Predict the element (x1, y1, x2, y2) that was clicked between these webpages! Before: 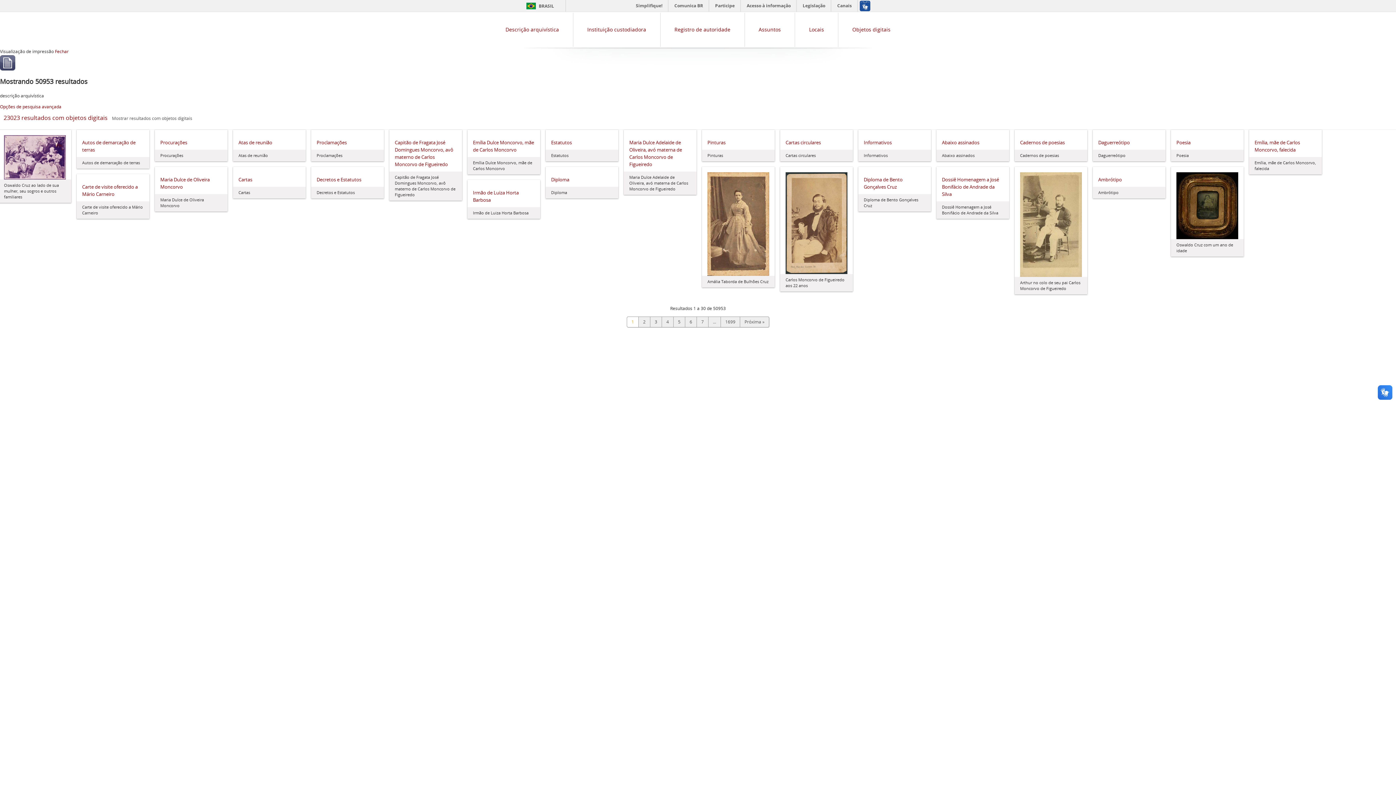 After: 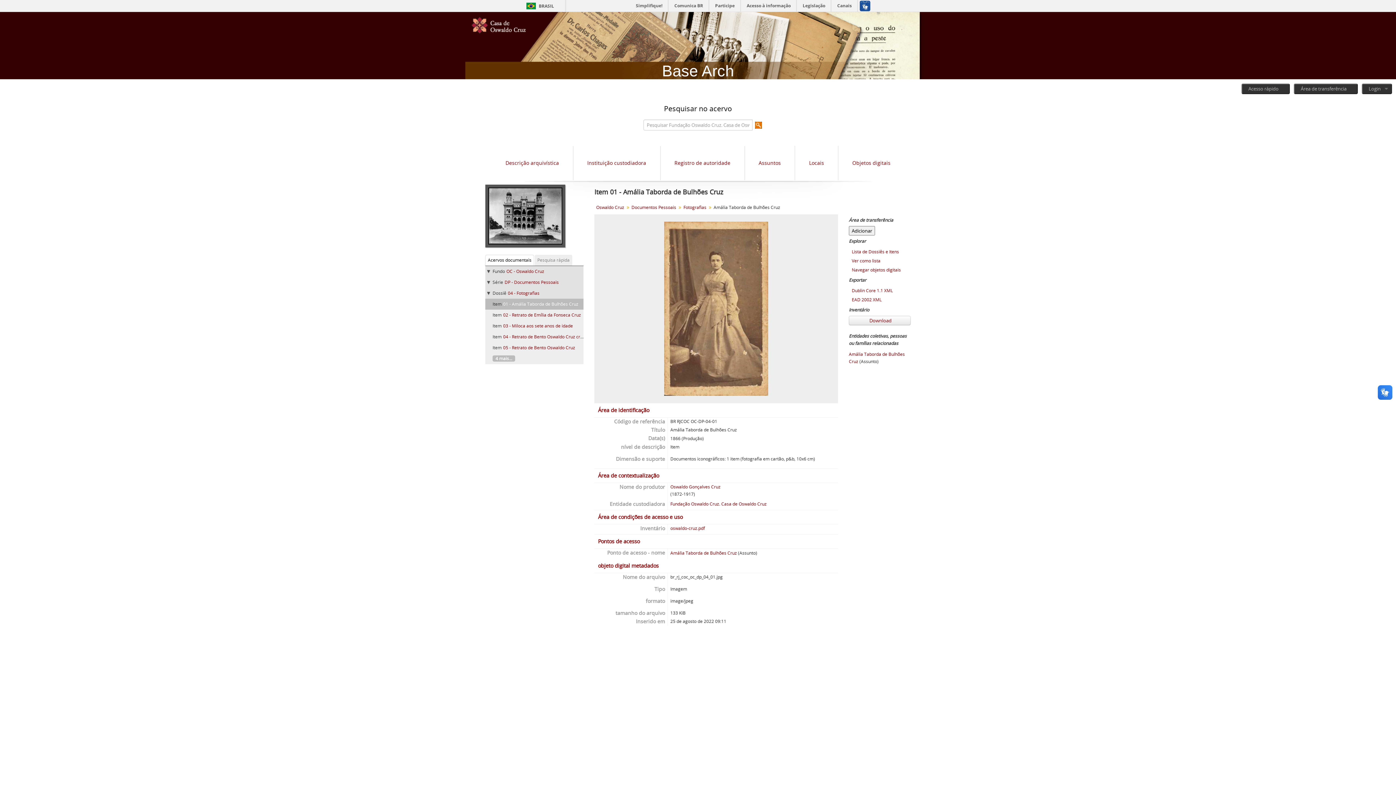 Action: bbox: (707, 220, 769, 226)